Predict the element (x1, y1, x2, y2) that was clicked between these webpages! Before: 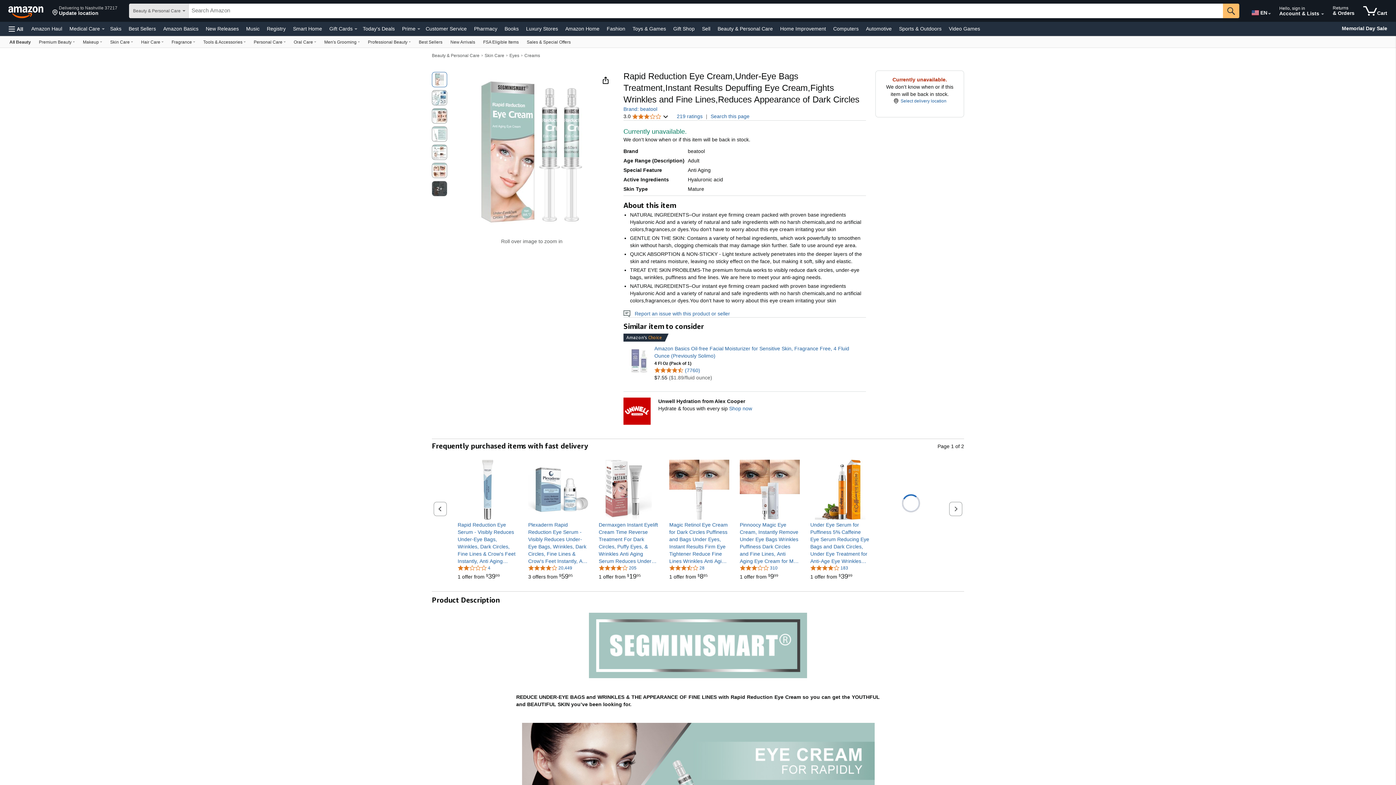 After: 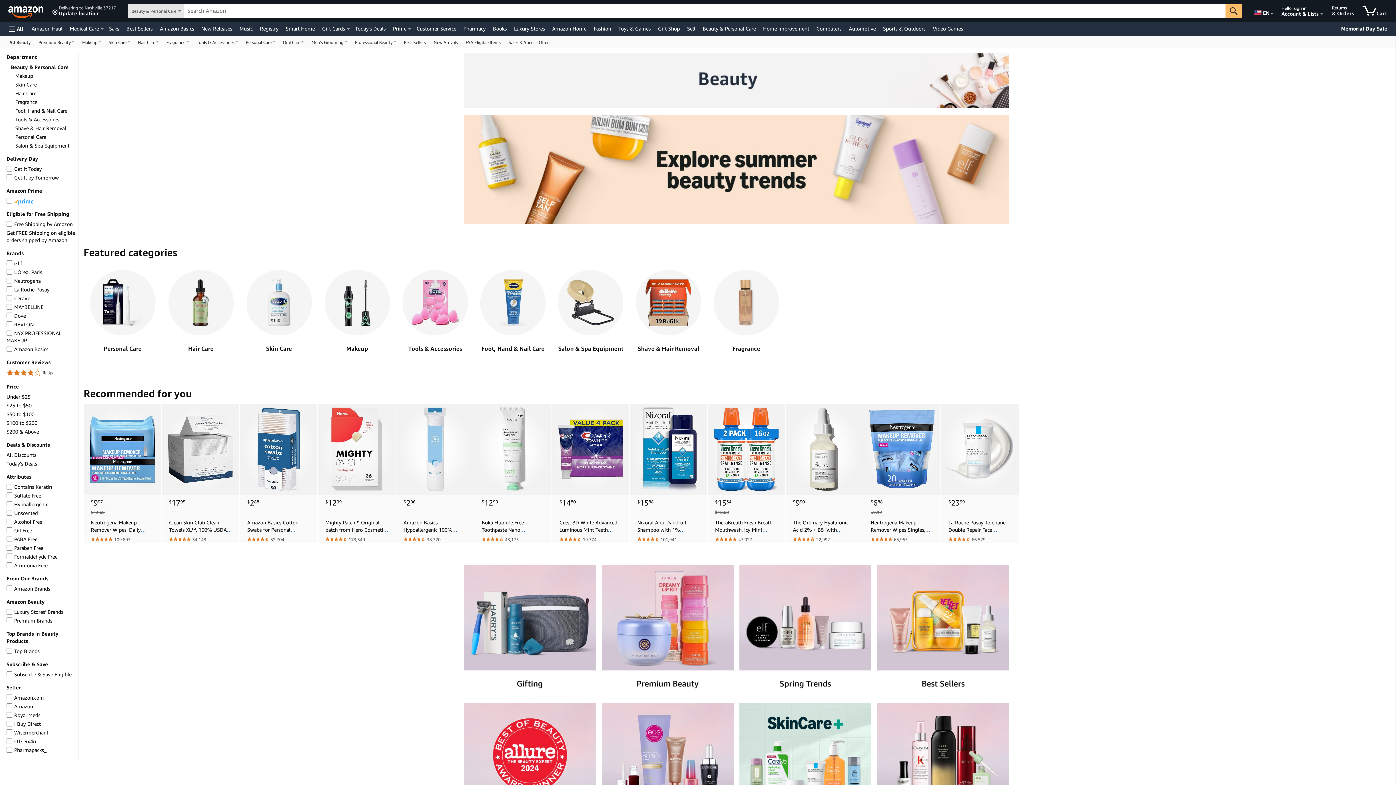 Action: label: Beauty & Personal Care bbox: (432, 53, 479, 58)